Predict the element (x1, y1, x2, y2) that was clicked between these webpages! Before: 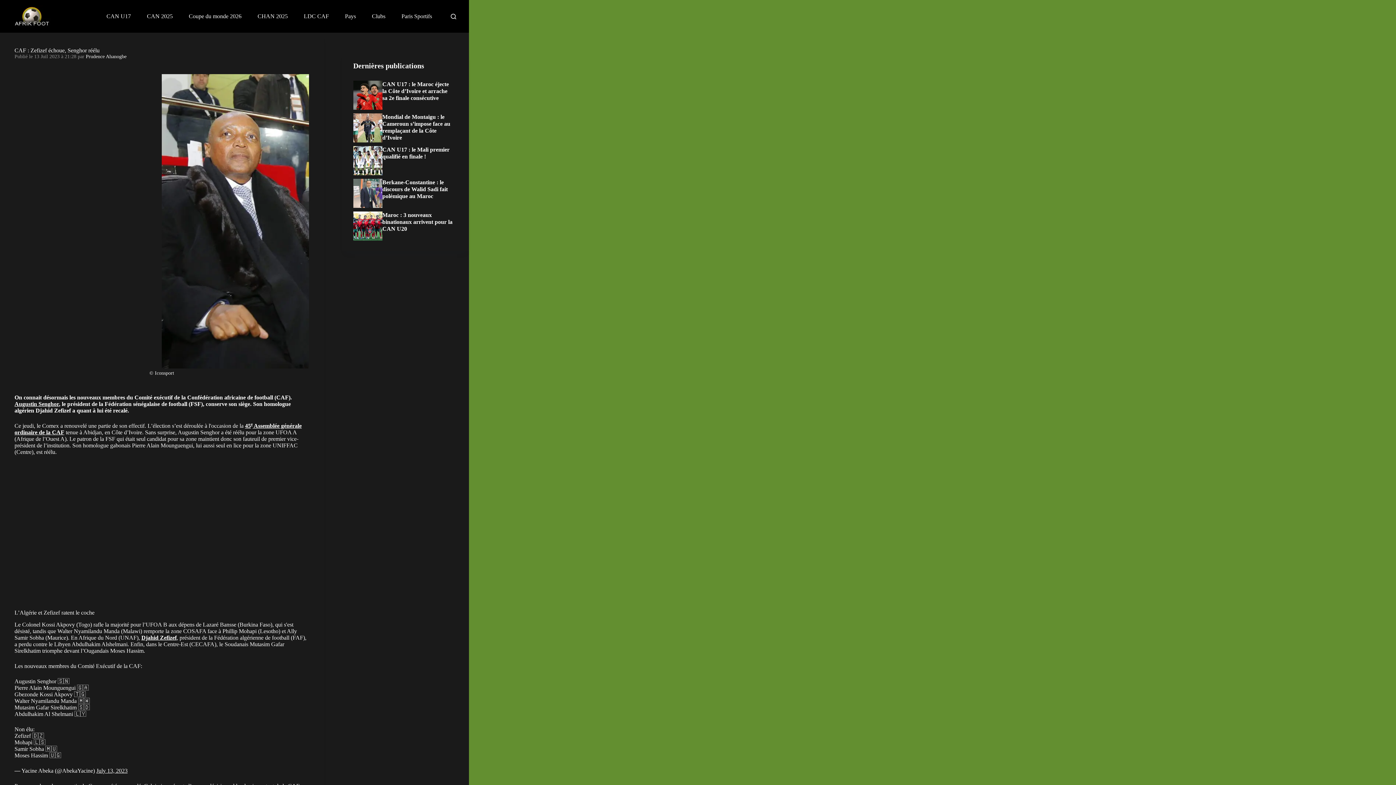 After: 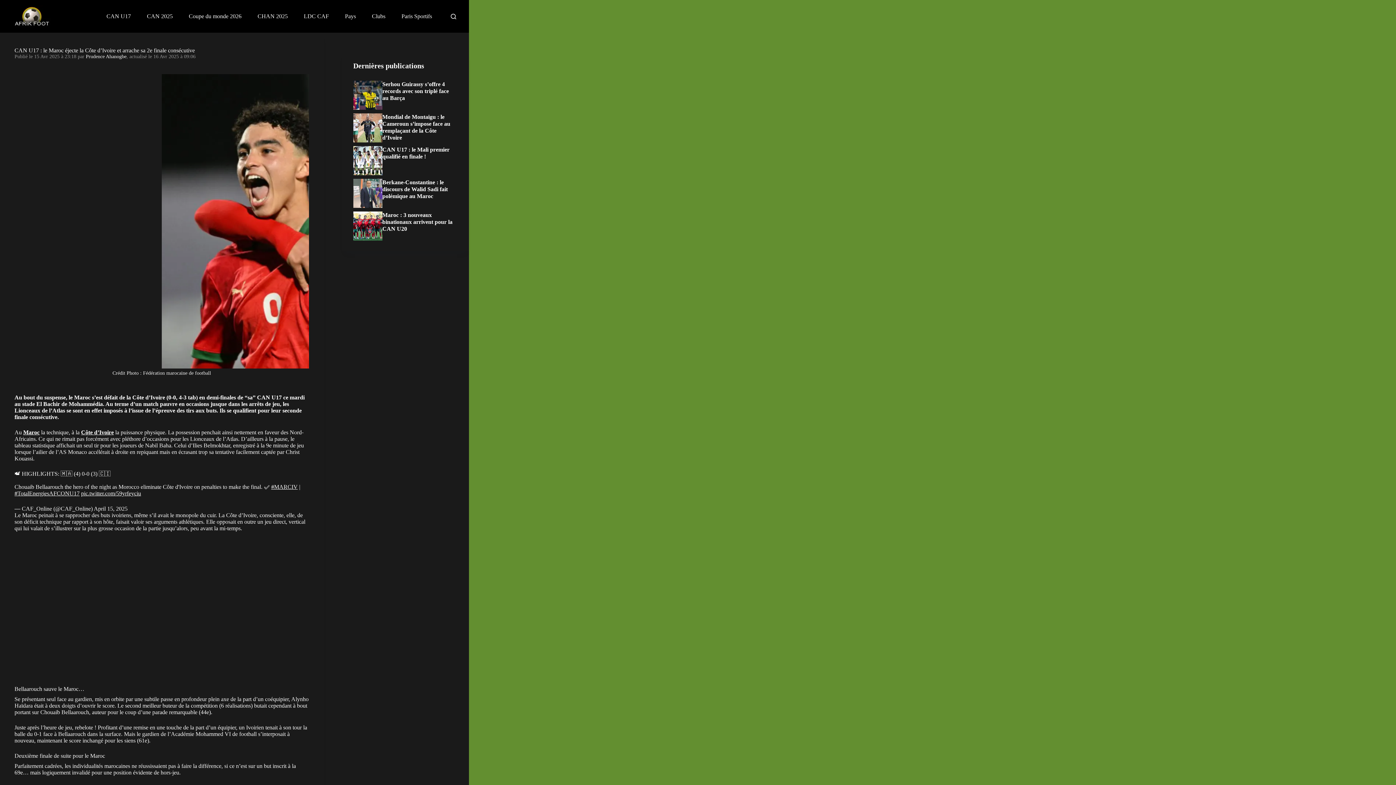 Action: bbox: (353, 80, 458, 109) label: CAN U17 : le Maroc éjecte la Côte d’Ivoire et arrache sa 2e finale consécutive